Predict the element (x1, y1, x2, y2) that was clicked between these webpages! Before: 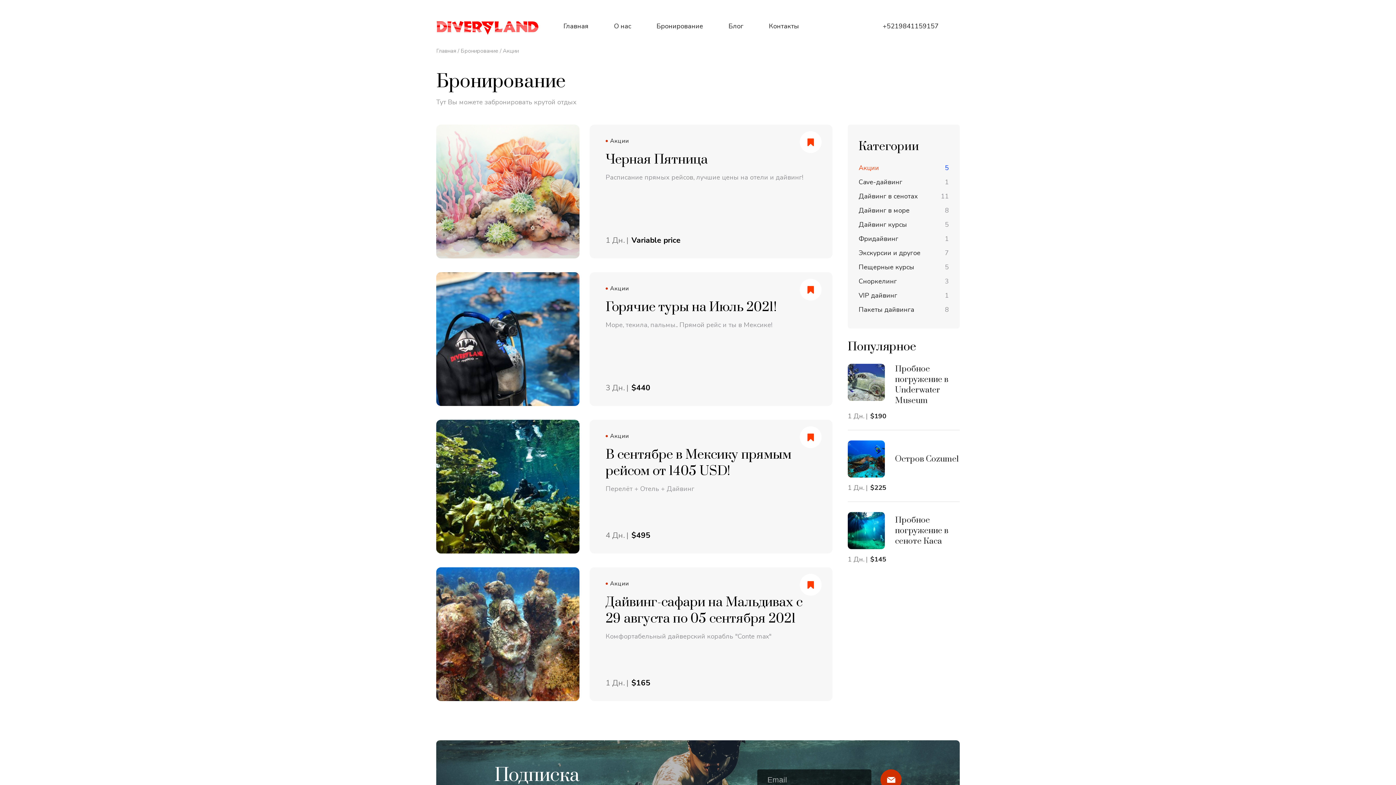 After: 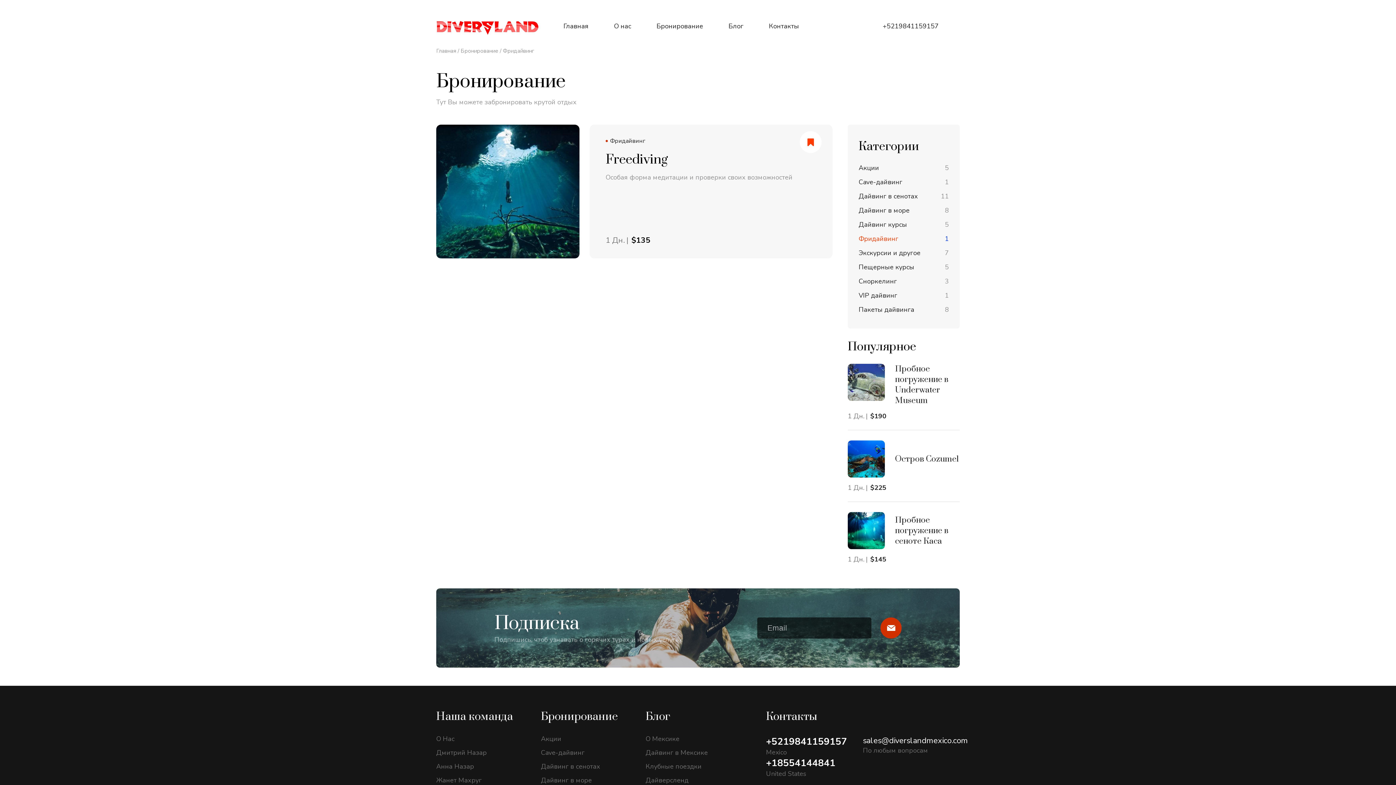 Action: bbox: (858, 234, 949, 243) label: Фридайвинг
1